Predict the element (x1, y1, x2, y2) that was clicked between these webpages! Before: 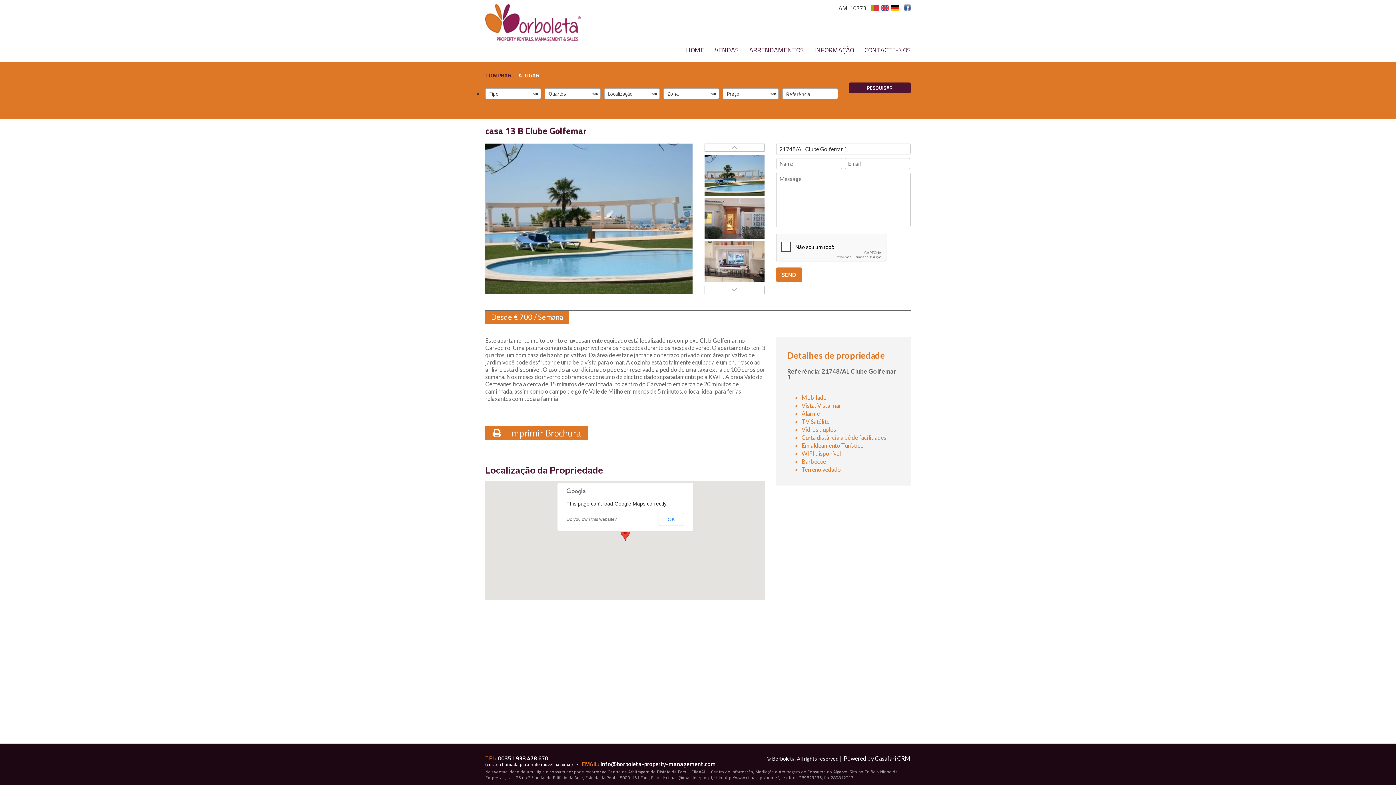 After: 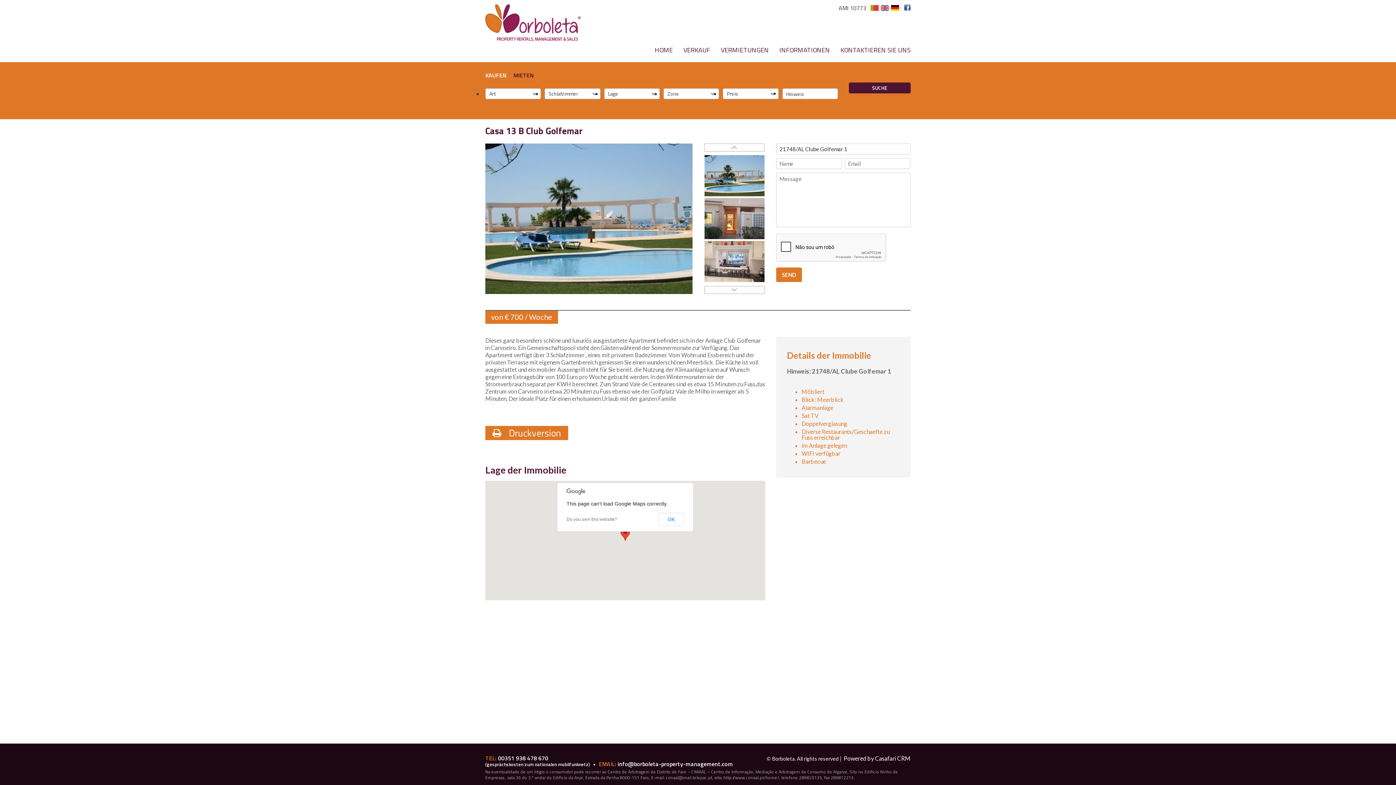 Action: bbox: (891, 5, 899, 10)